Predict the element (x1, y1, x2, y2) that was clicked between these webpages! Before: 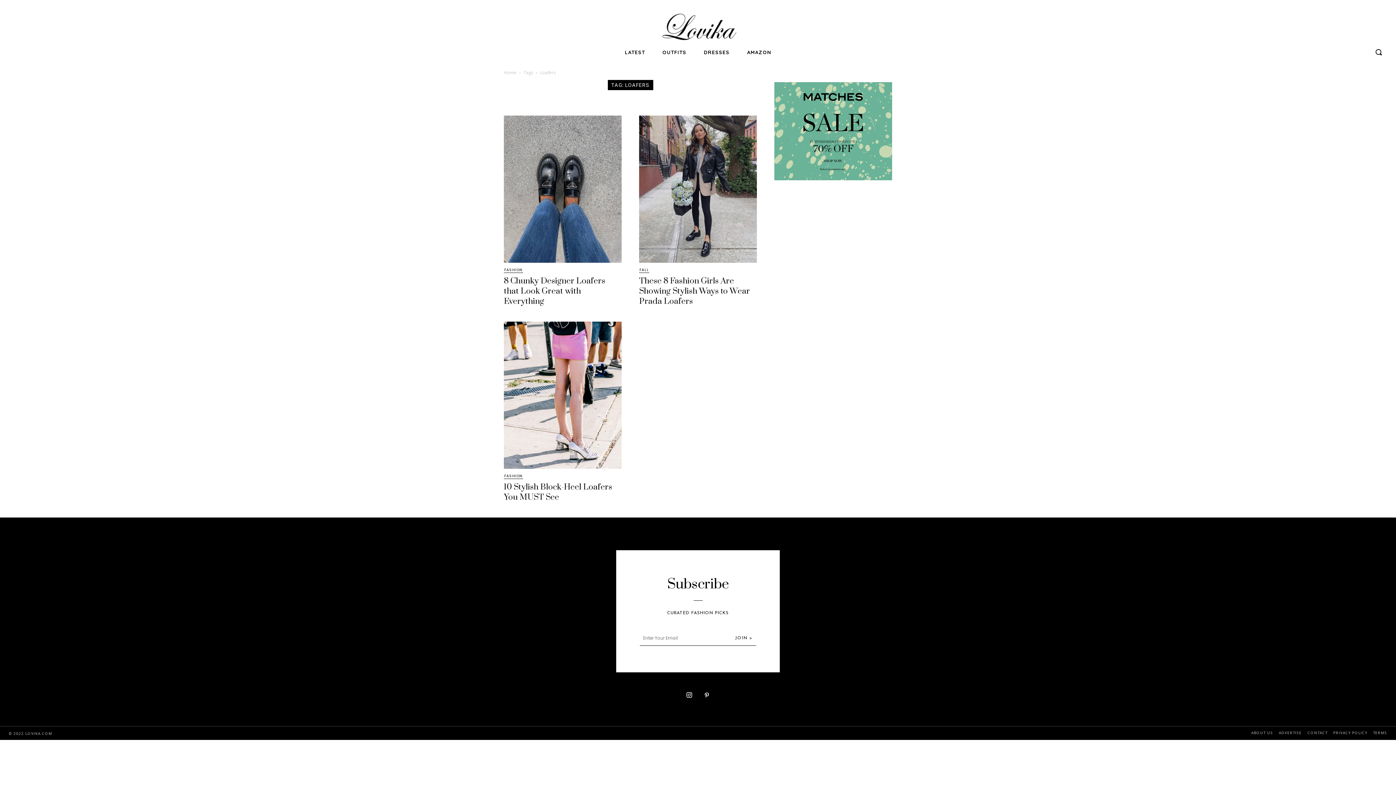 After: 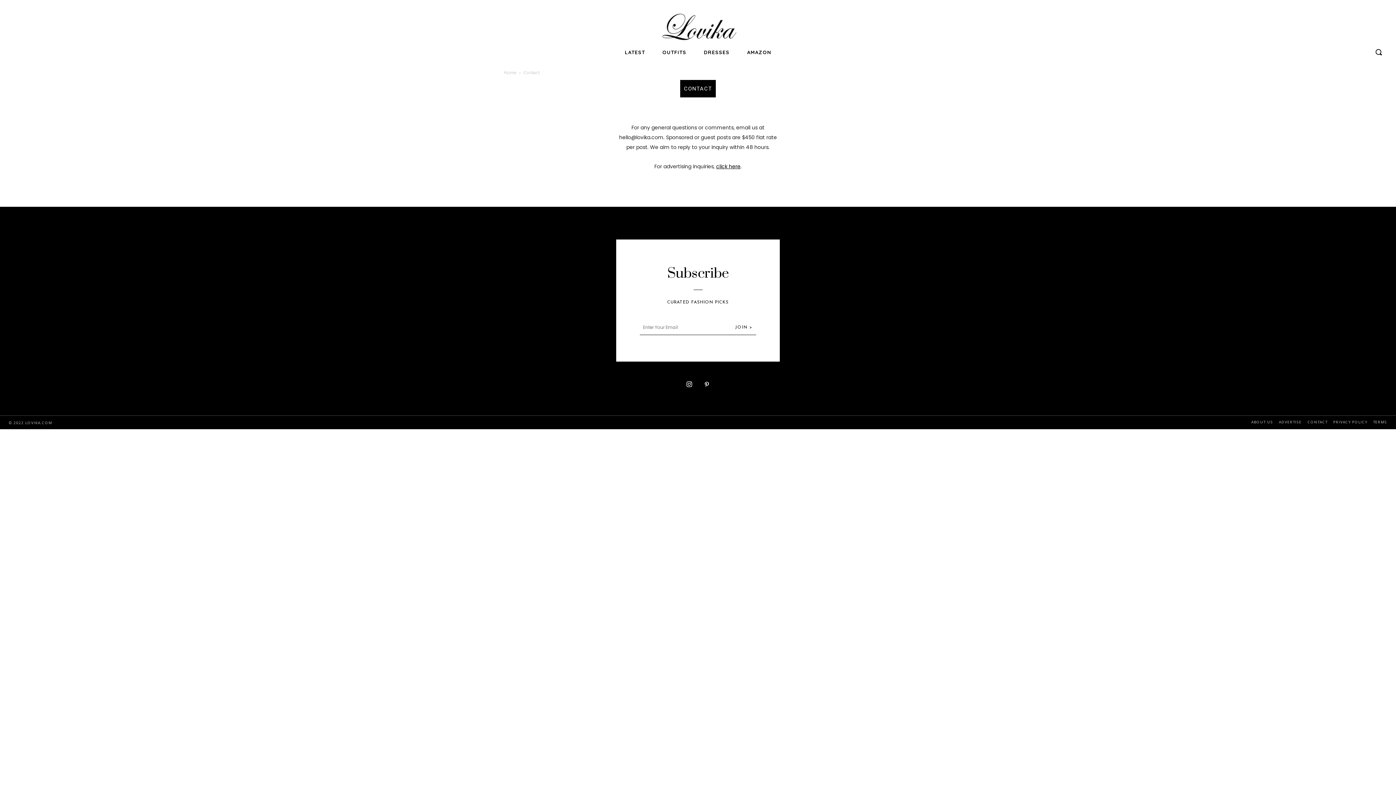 Action: label: CONTACT bbox: (1307, 730, 1327, 735)